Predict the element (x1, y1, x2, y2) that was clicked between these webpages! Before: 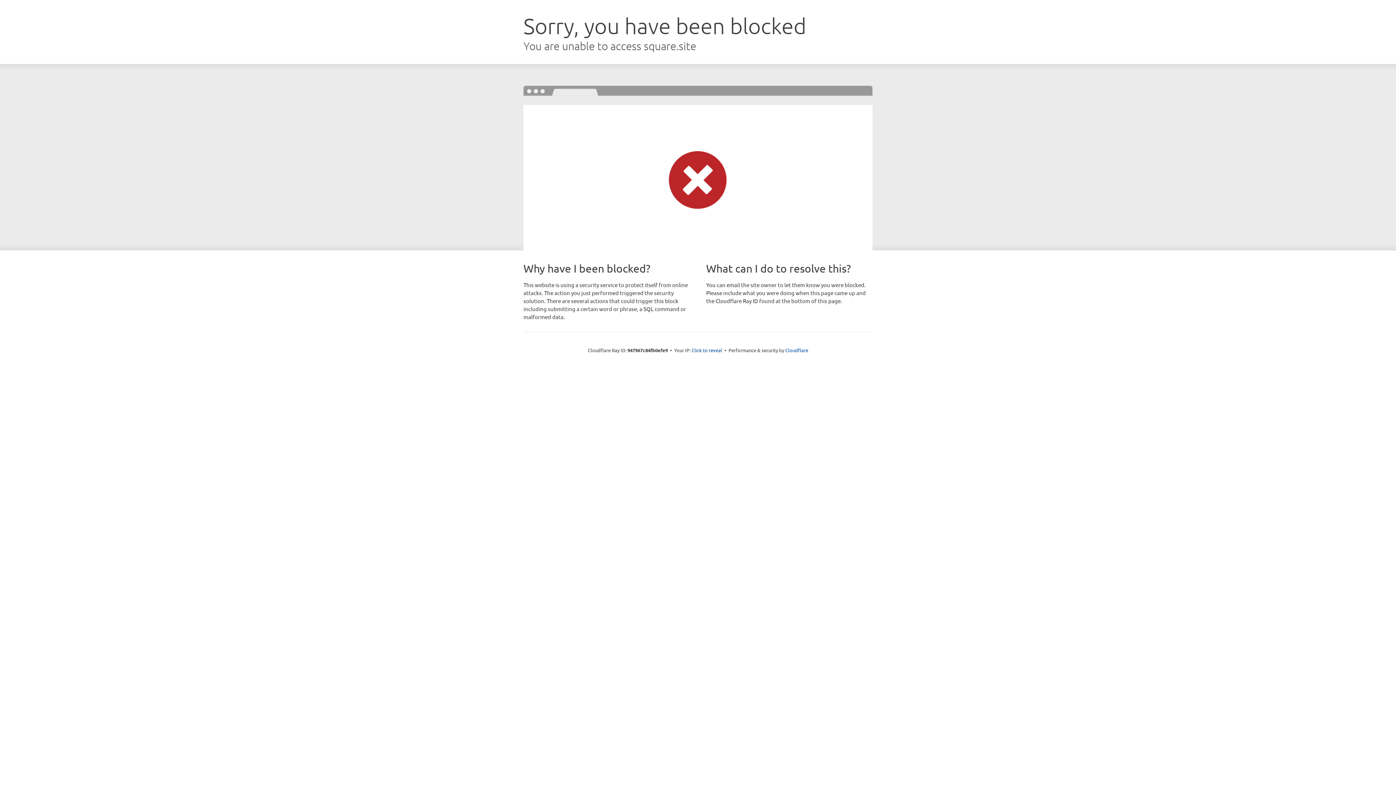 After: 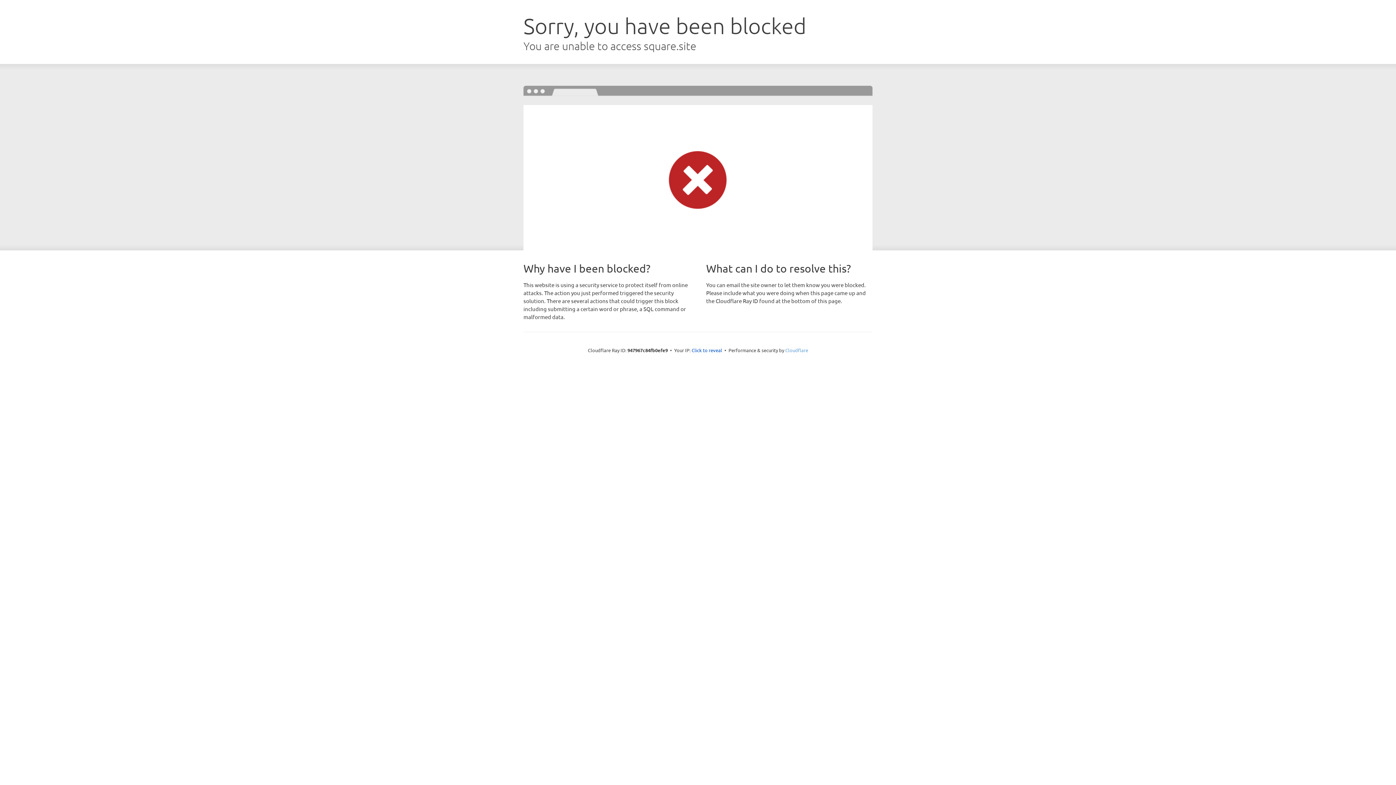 Action: bbox: (785, 347, 808, 353) label: Cloudflare